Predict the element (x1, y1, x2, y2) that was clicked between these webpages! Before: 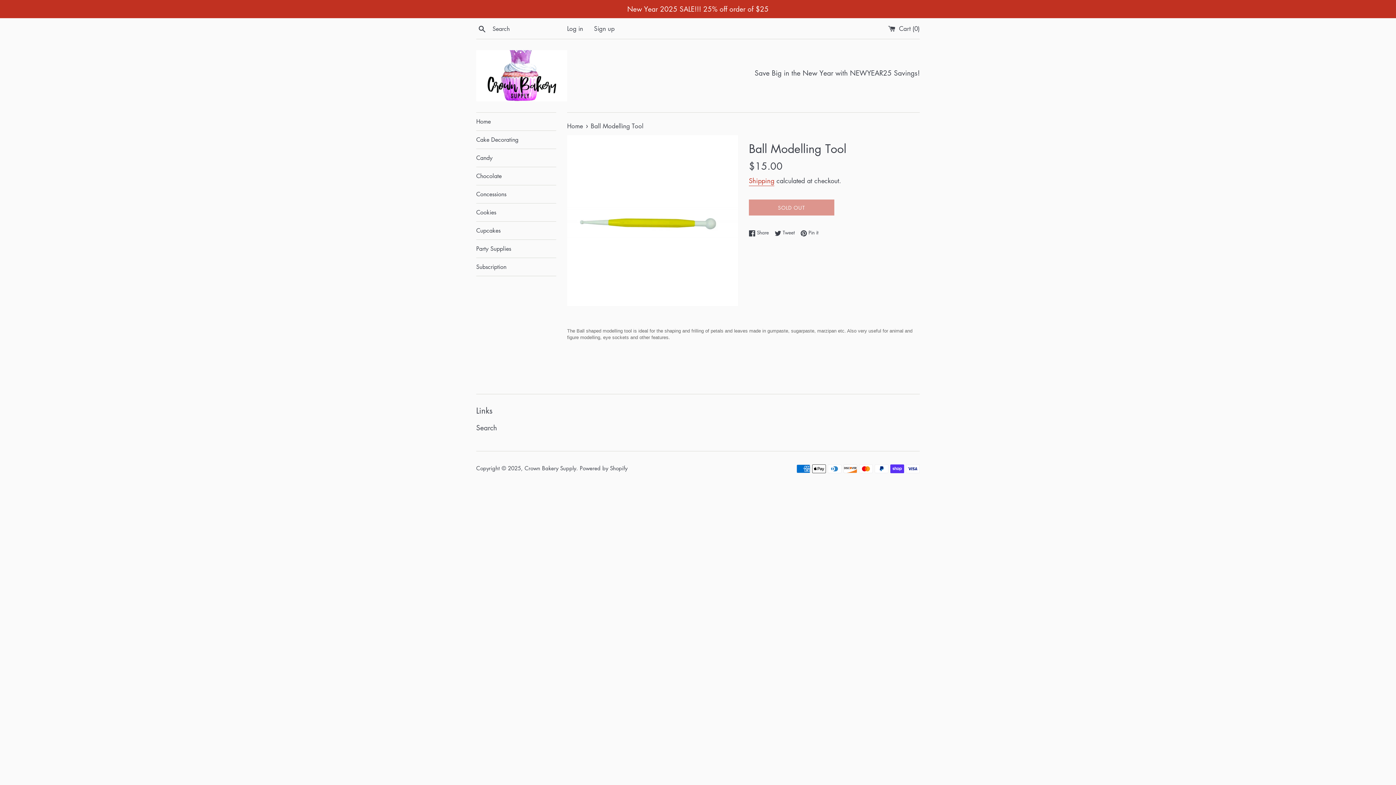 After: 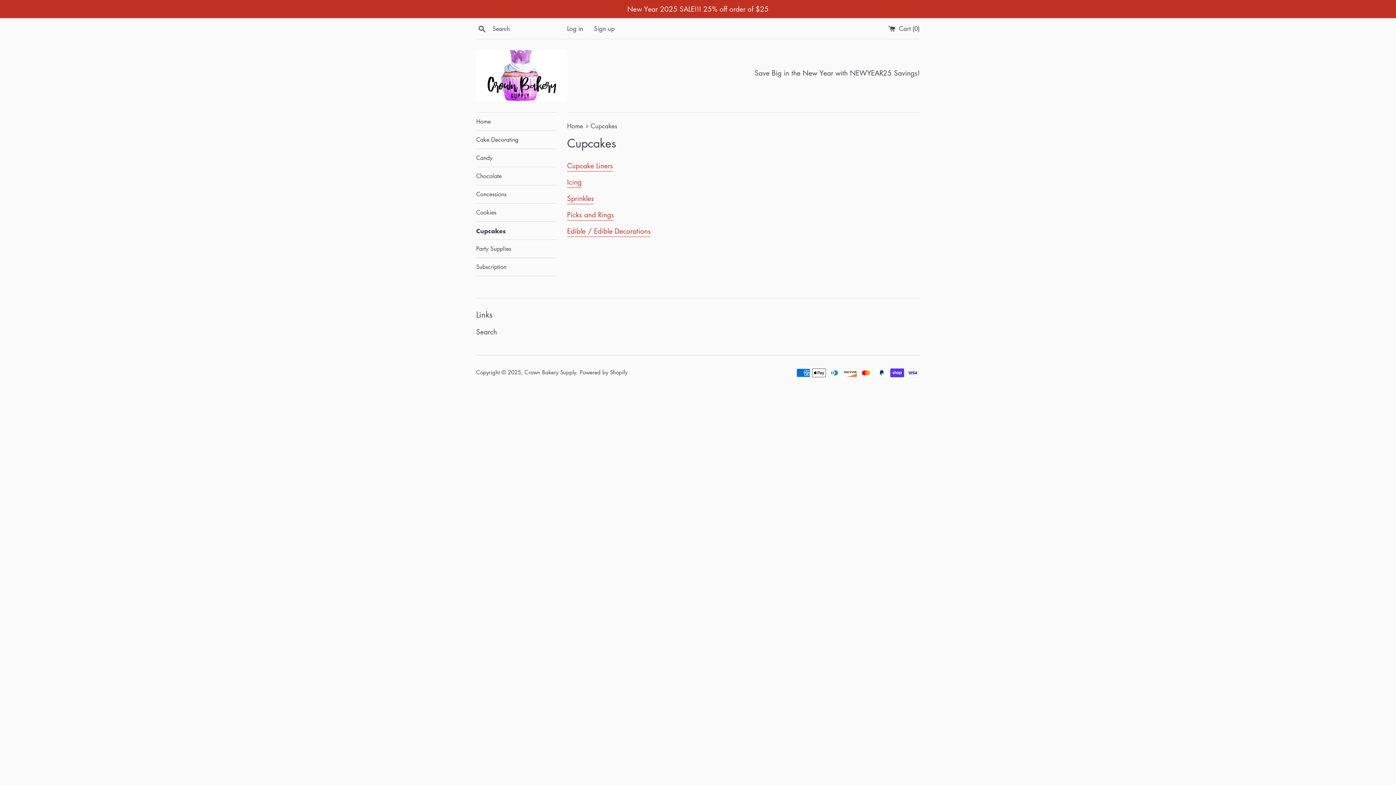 Action: bbox: (476, 221, 556, 239) label: Cupcakes